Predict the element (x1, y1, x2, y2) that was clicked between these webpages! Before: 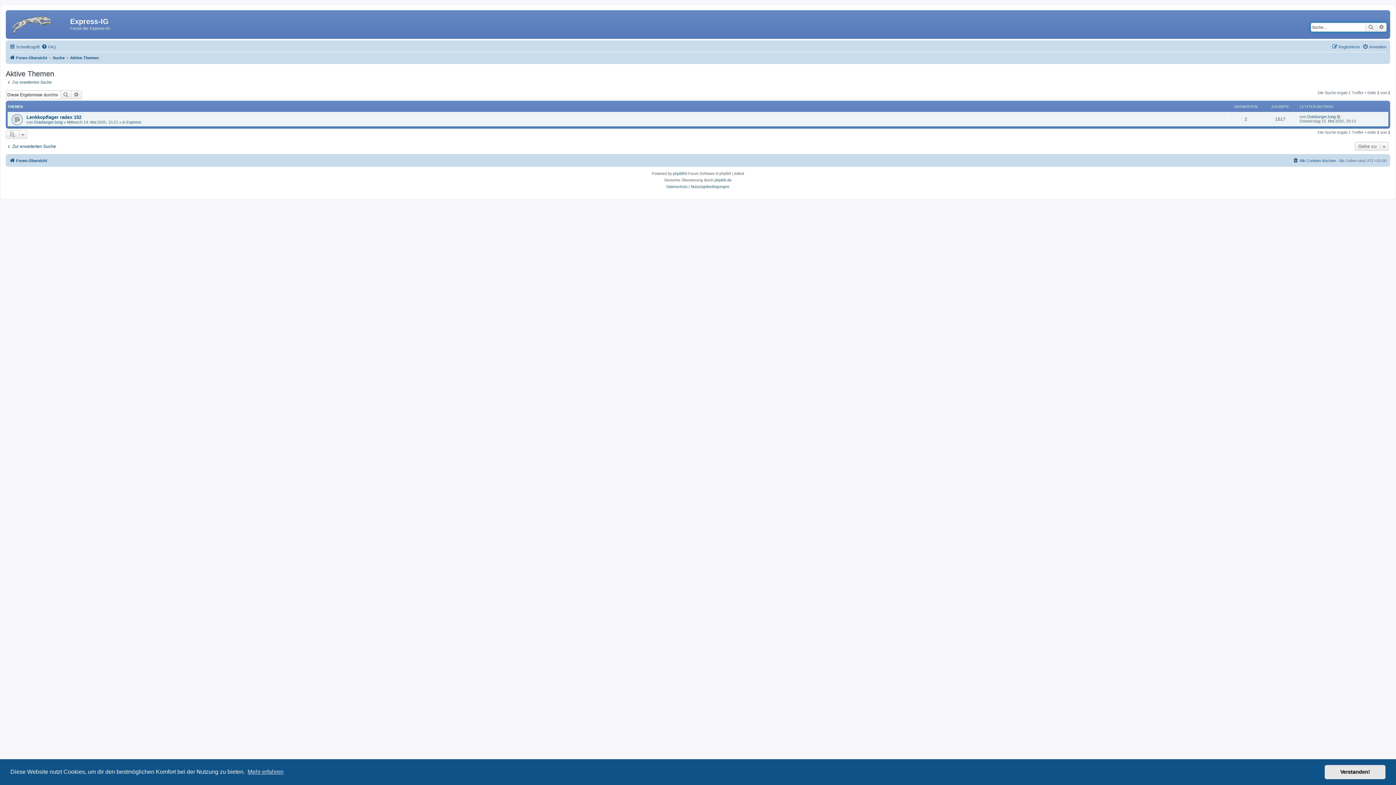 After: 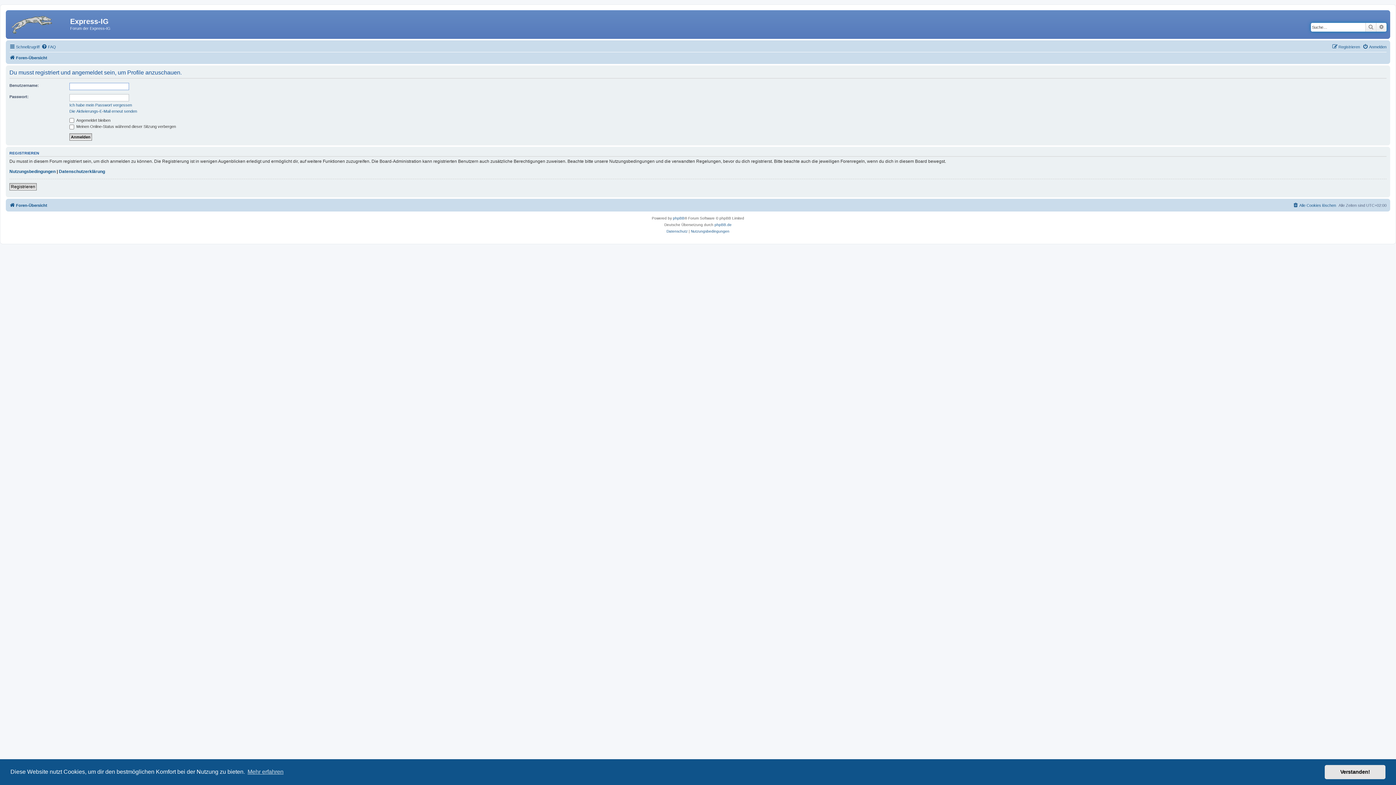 Action: label: DuisburgerJung bbox: (1307, 114, 1336, 118)